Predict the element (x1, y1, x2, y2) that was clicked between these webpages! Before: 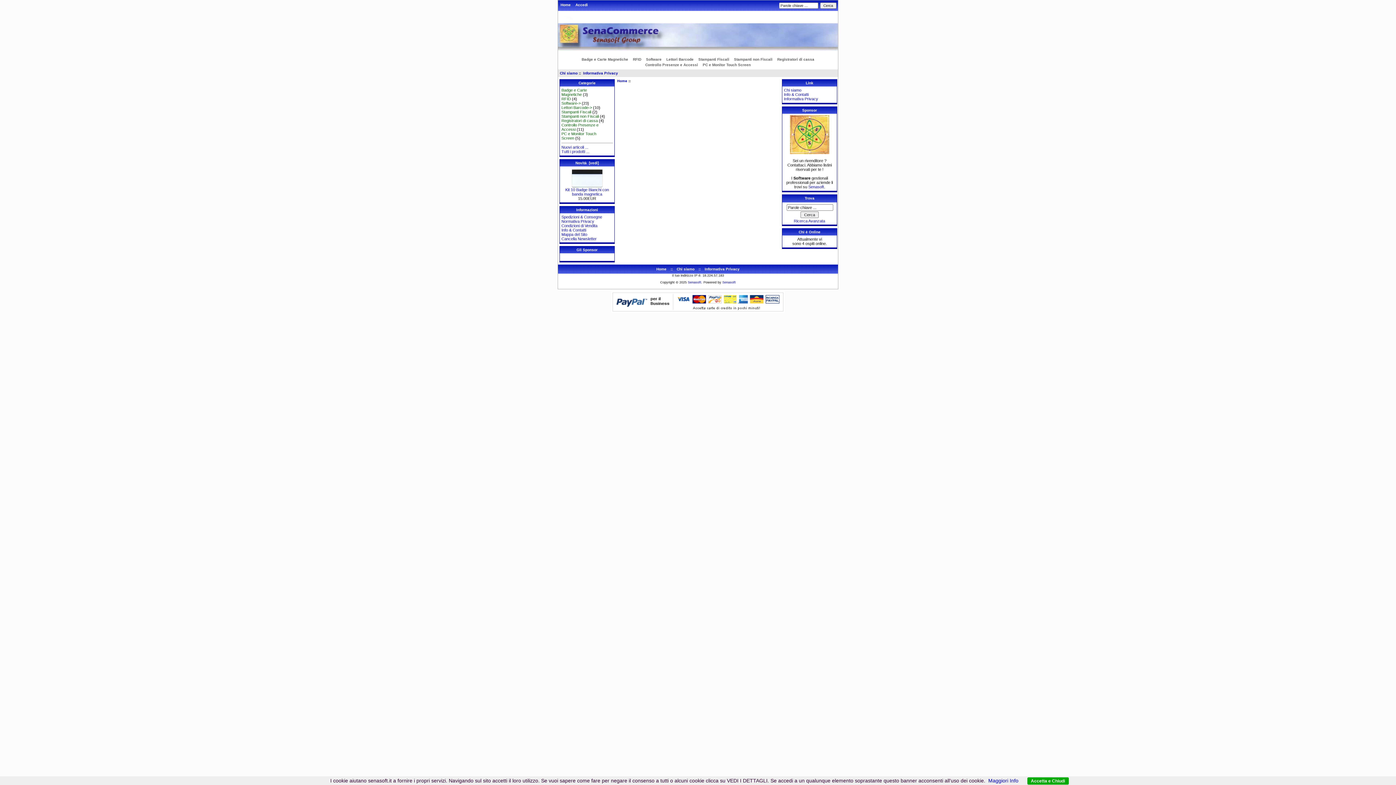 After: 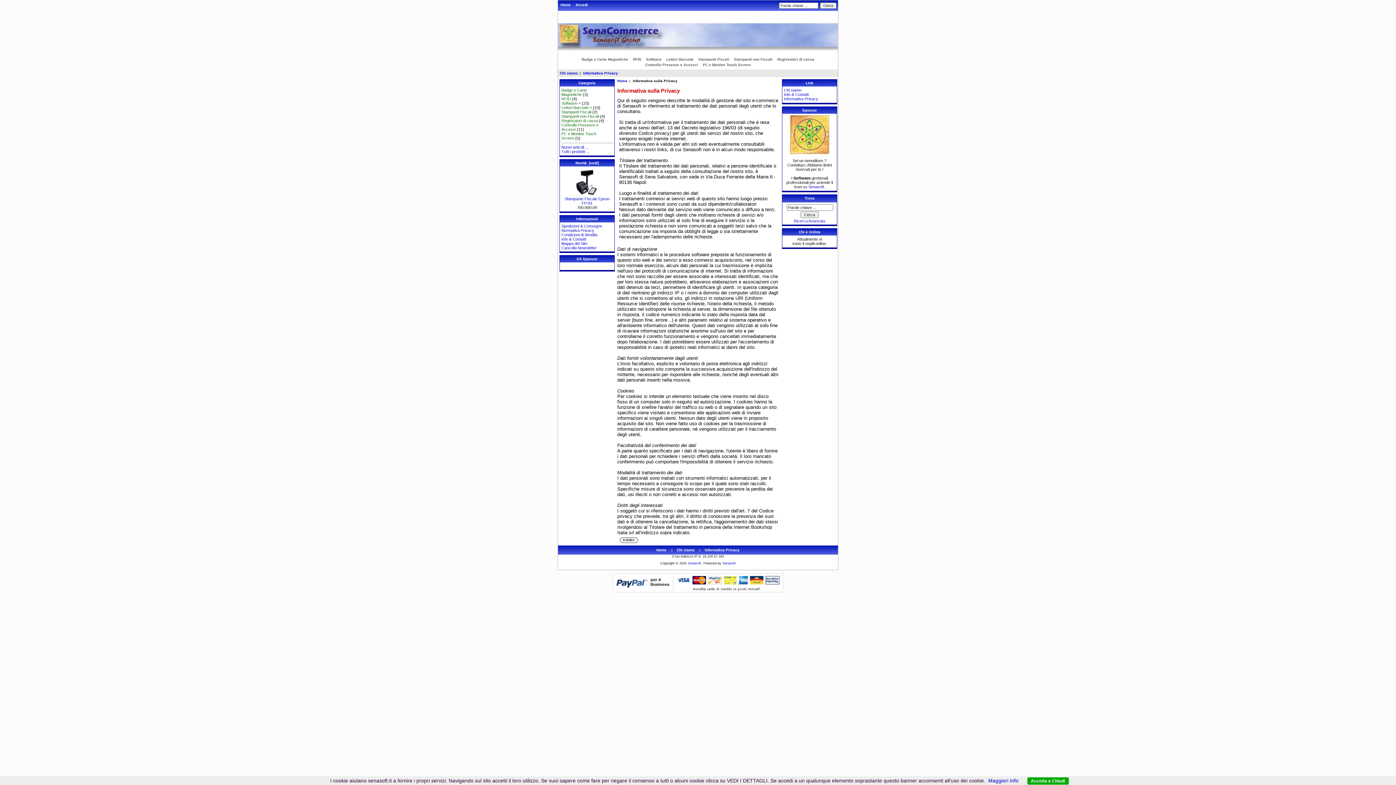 Action: label: Informativa Privacy bbox: (583, 71, 618, 75)